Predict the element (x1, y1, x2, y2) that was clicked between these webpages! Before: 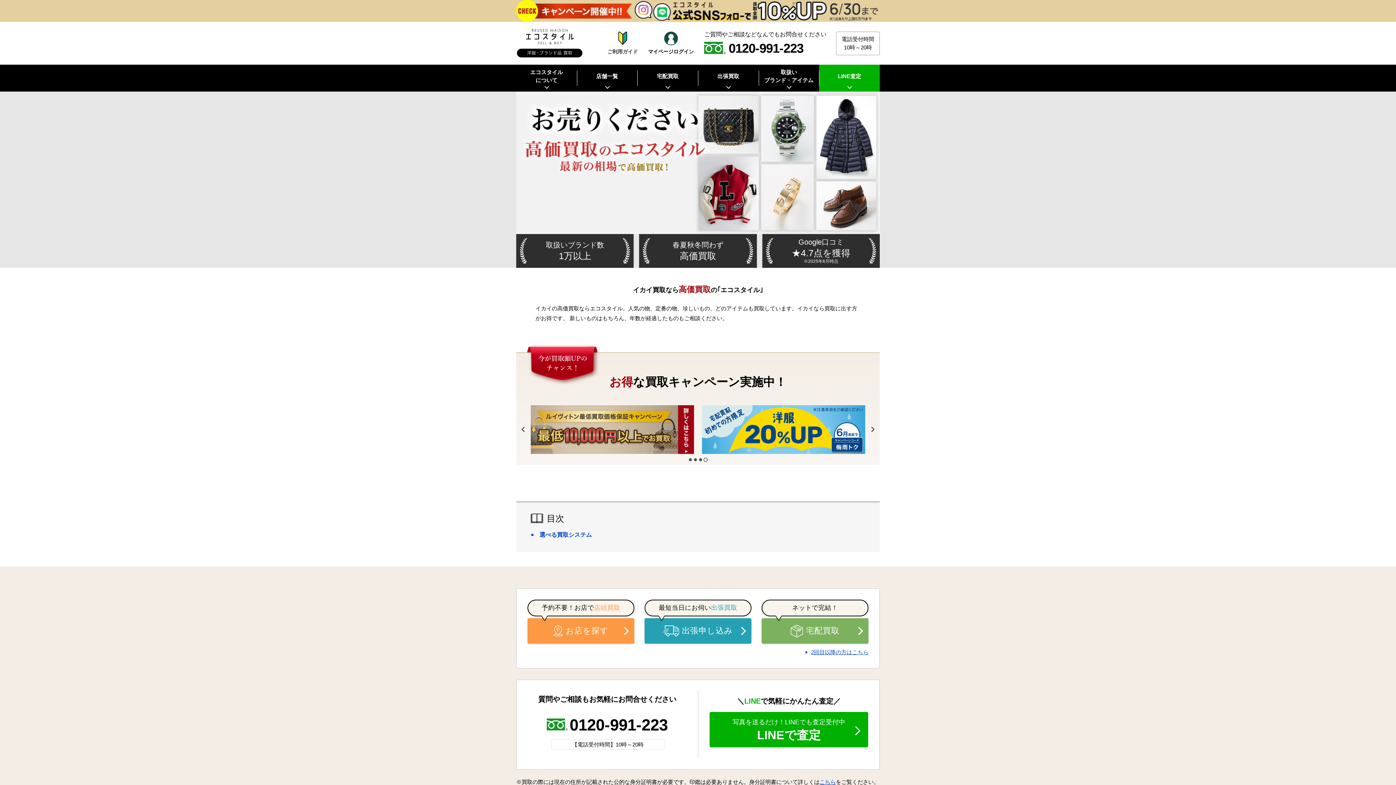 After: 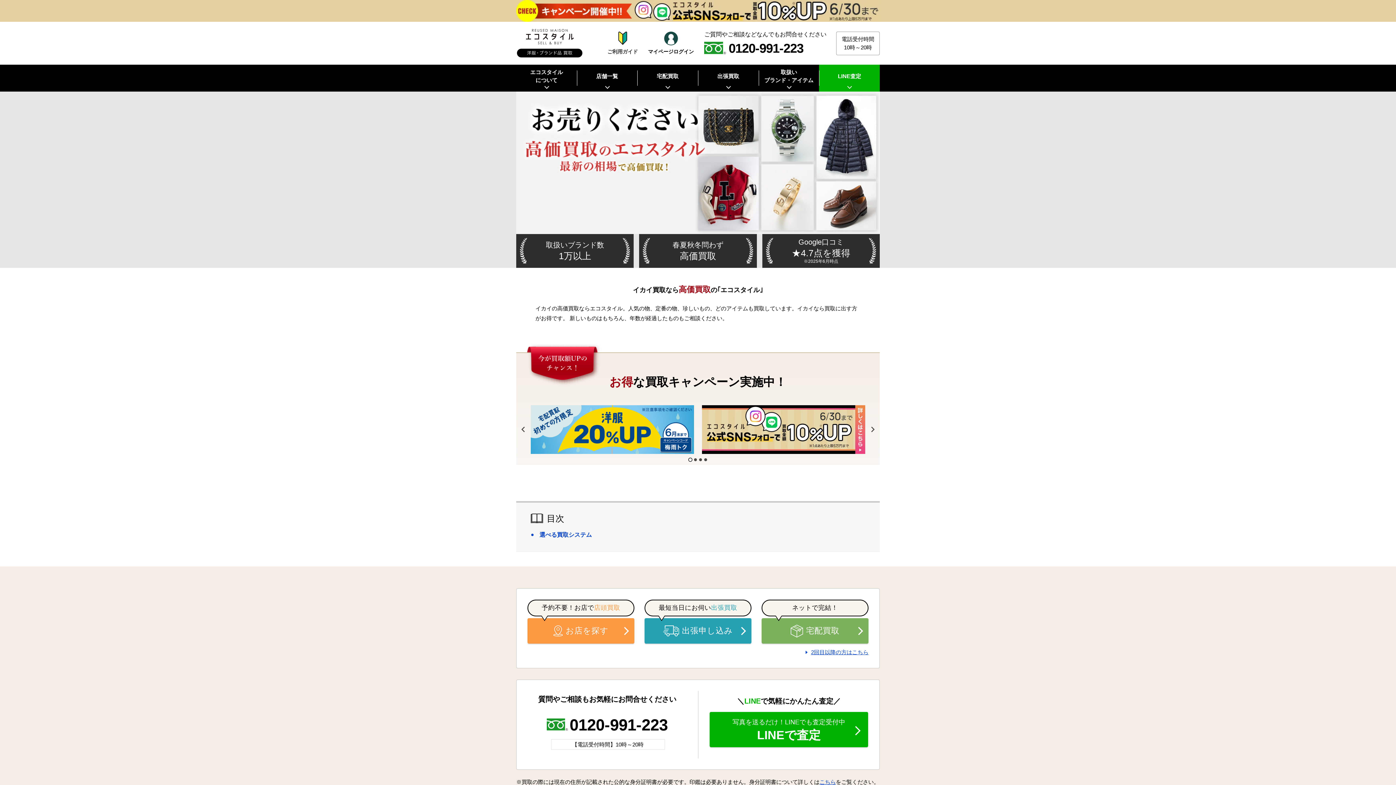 Action: bbox: (688, 457, 692, 461) label: Go to slide 1